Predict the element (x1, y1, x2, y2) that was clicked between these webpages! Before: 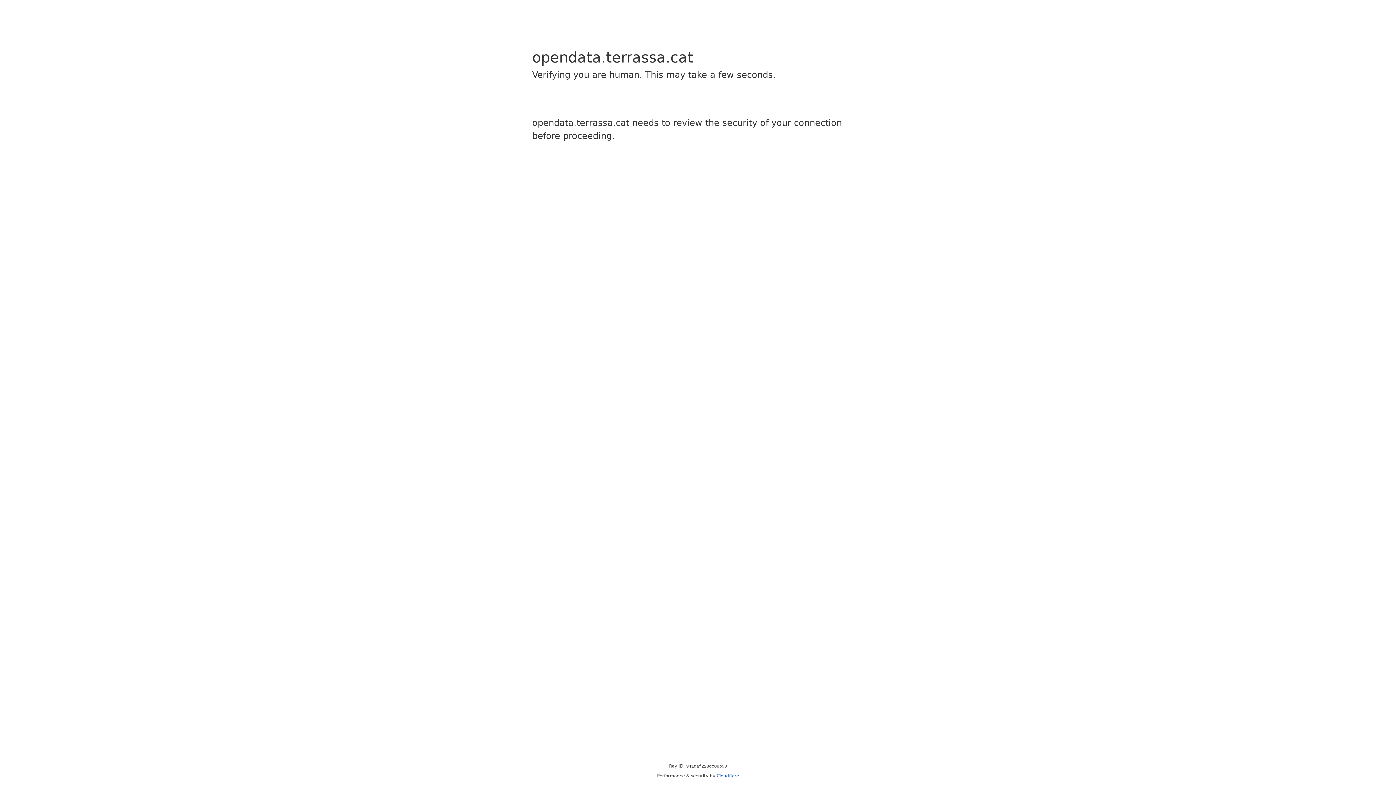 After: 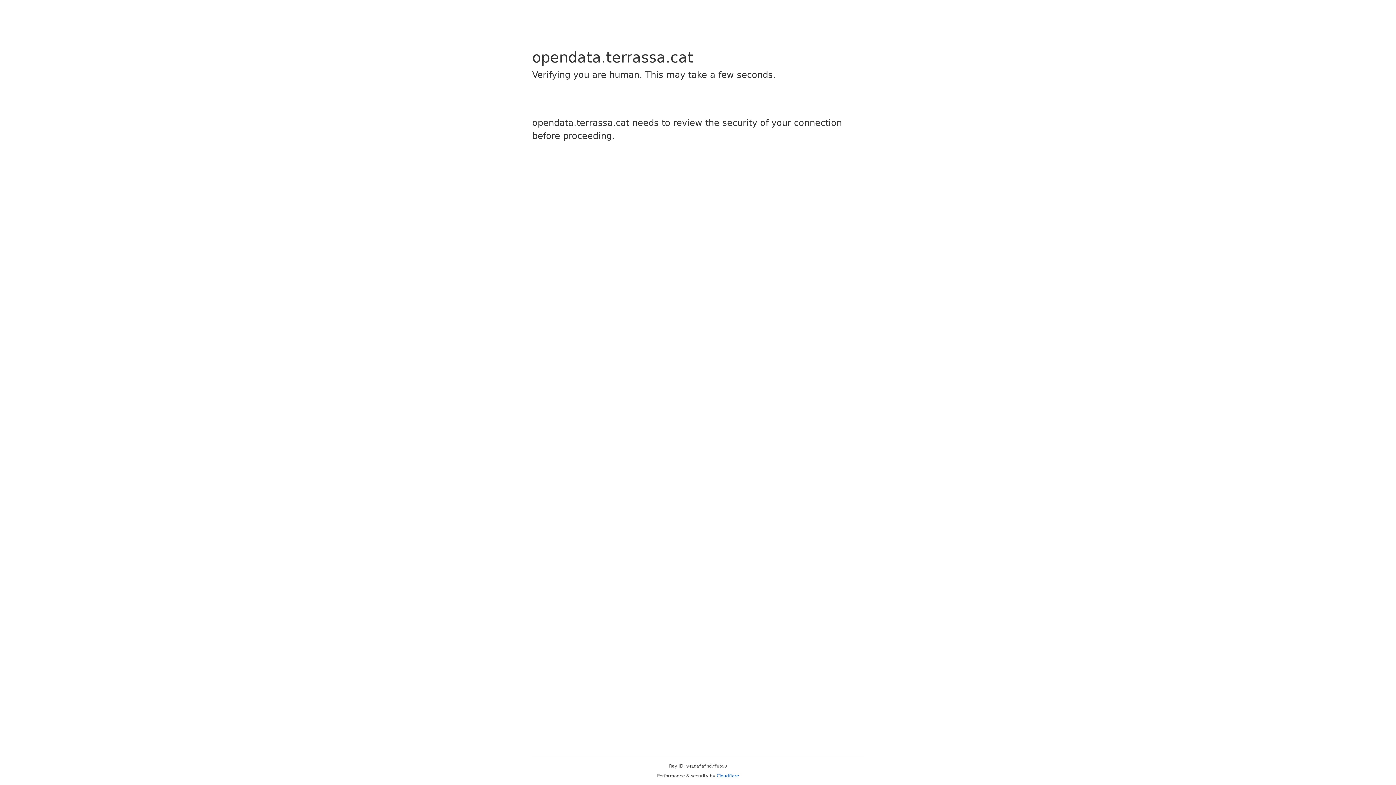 Action: label: Cloudflare bbox: (716, 773, 739, 778)